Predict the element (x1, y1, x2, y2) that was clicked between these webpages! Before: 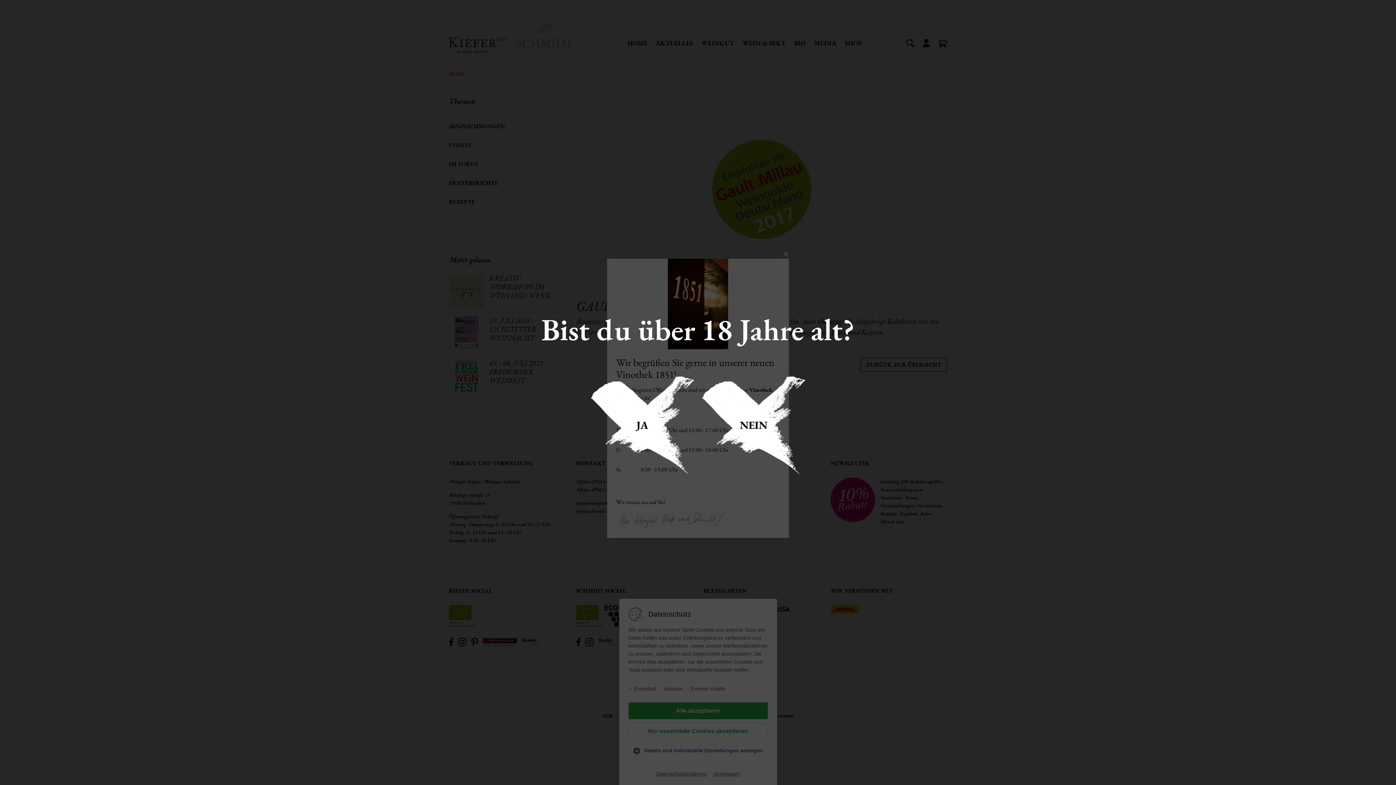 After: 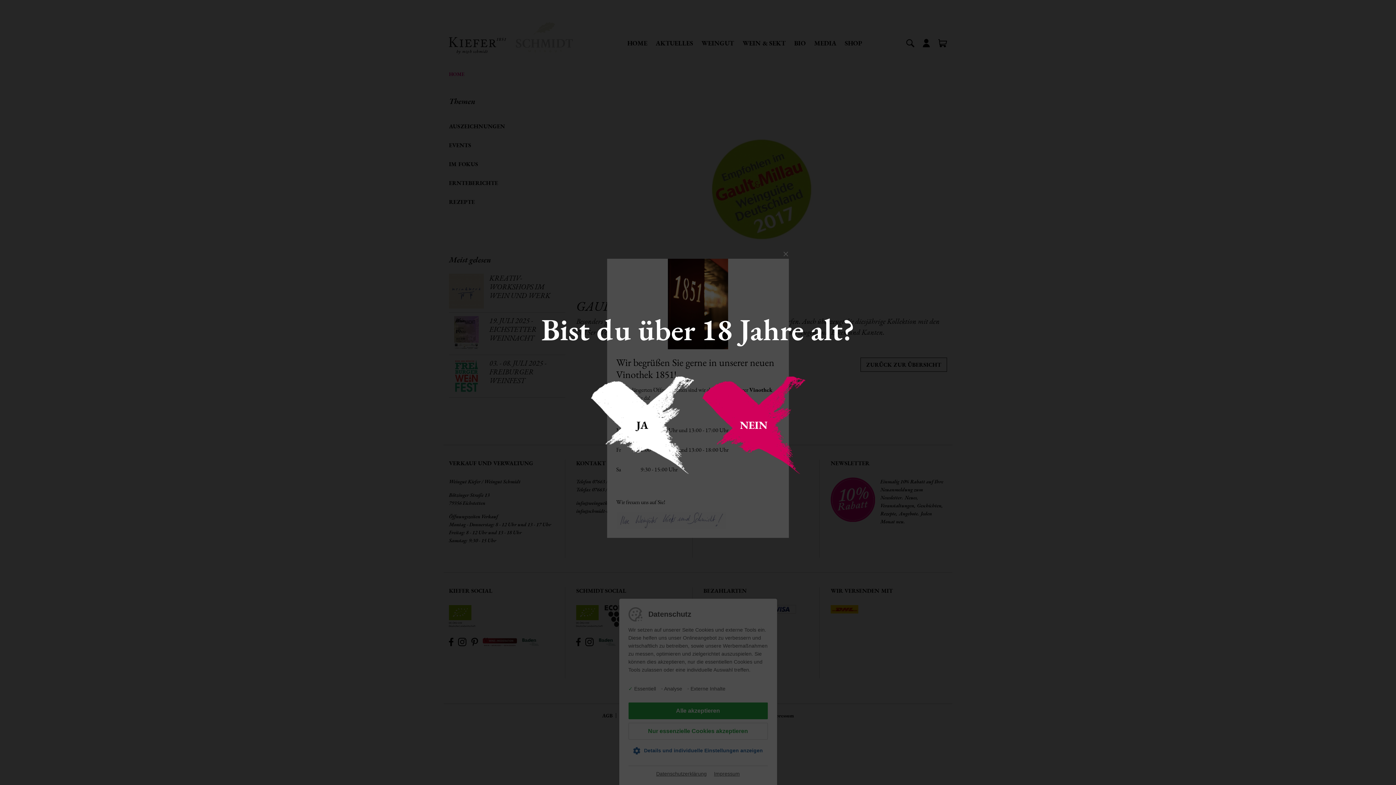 Action: label: NEIN bbox: (702, 376, 805, 474)